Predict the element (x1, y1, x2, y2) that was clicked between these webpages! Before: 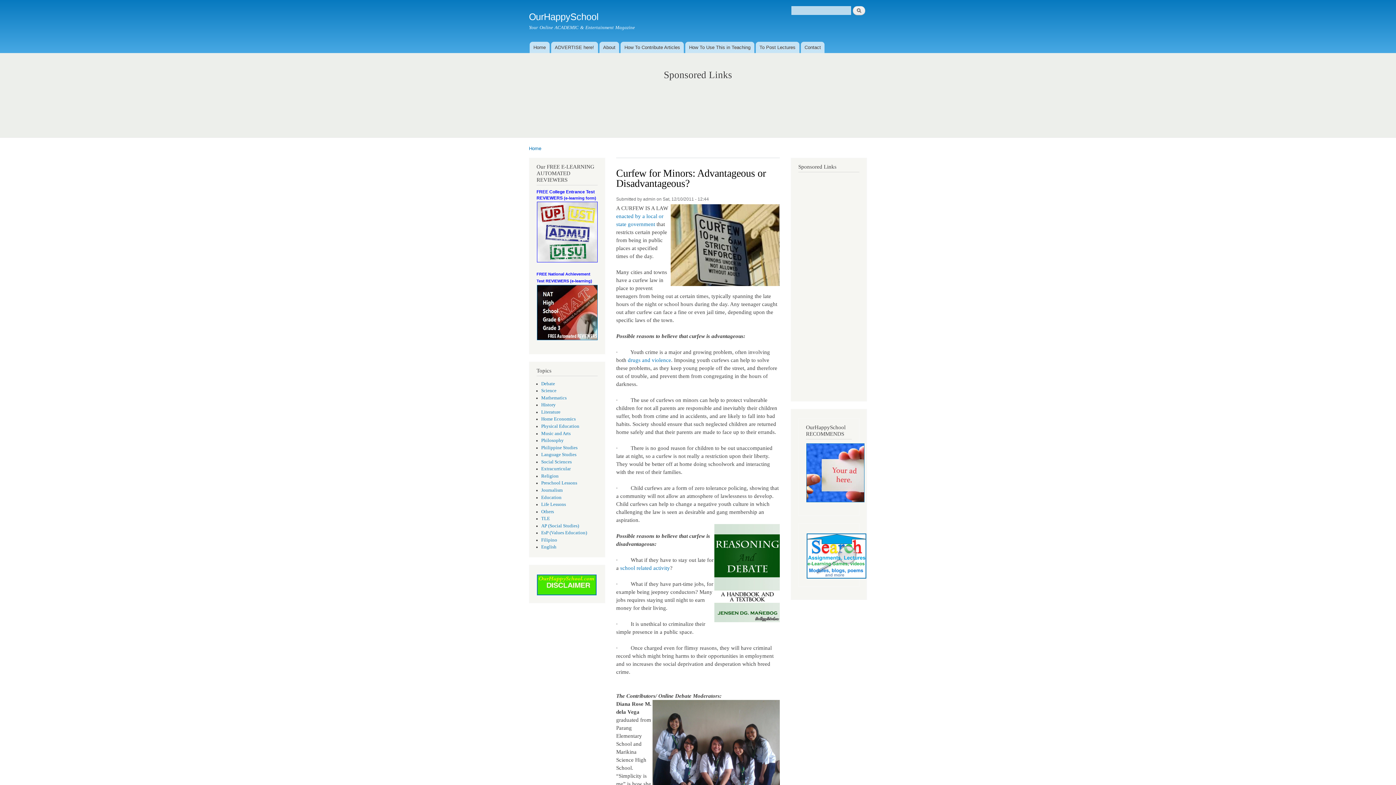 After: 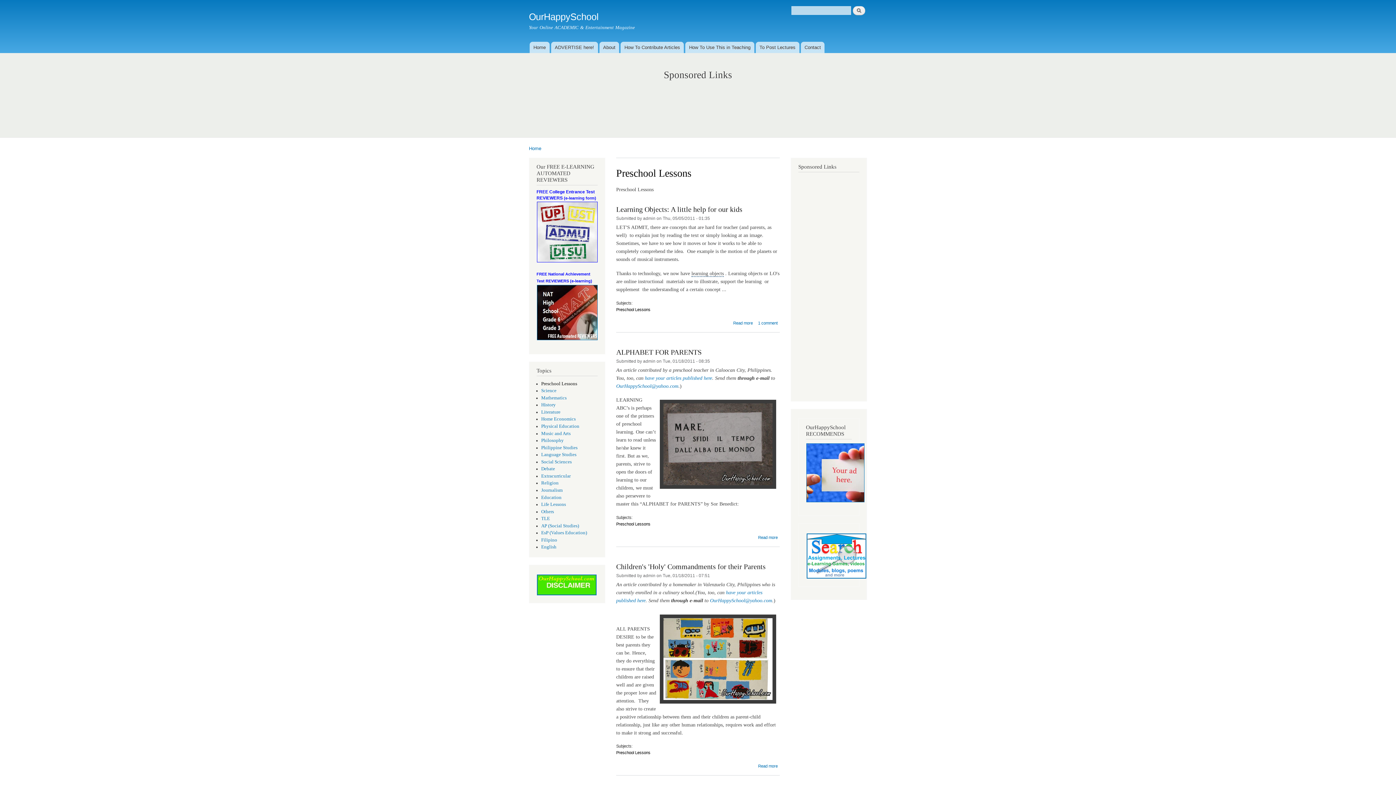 Action: bbox: (541, 480, 577, 485) label: Preschool Lessons